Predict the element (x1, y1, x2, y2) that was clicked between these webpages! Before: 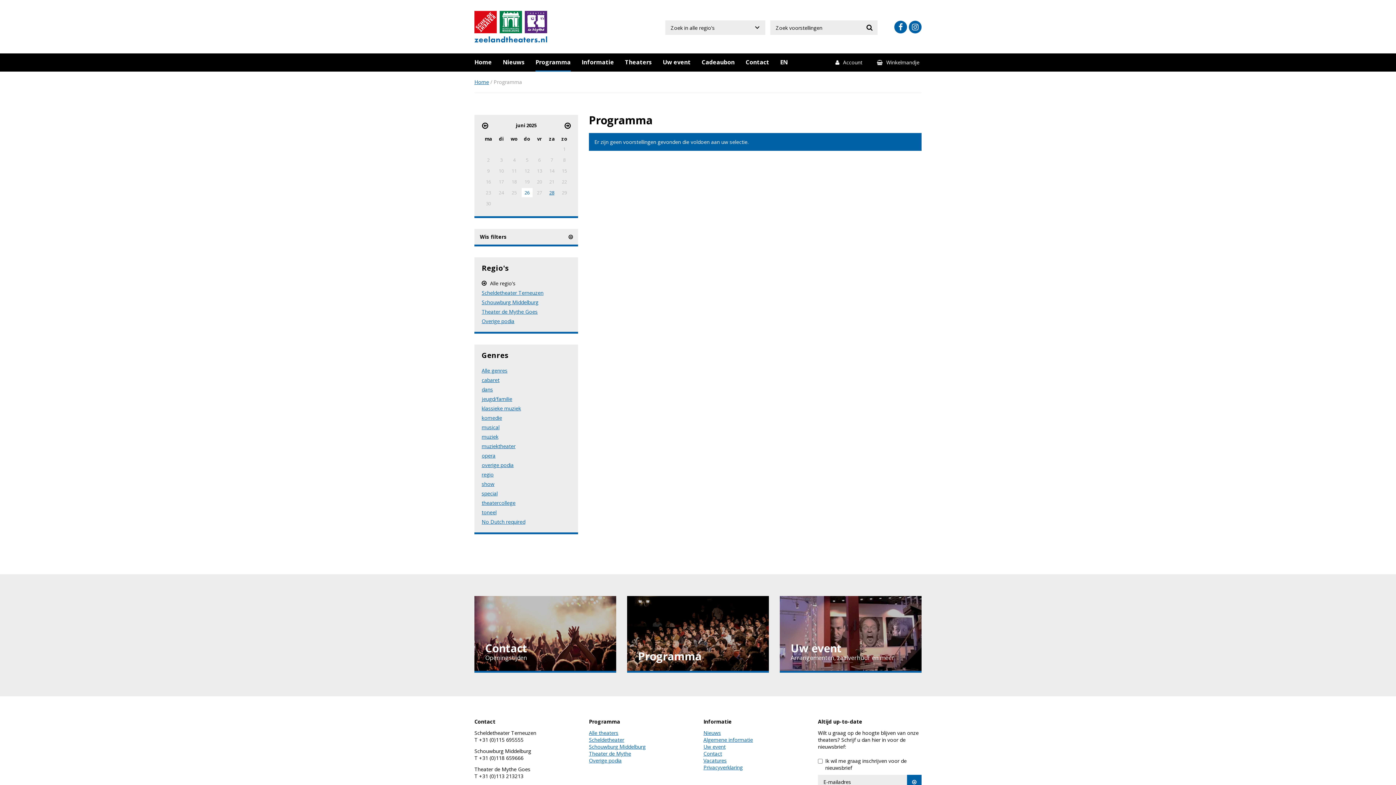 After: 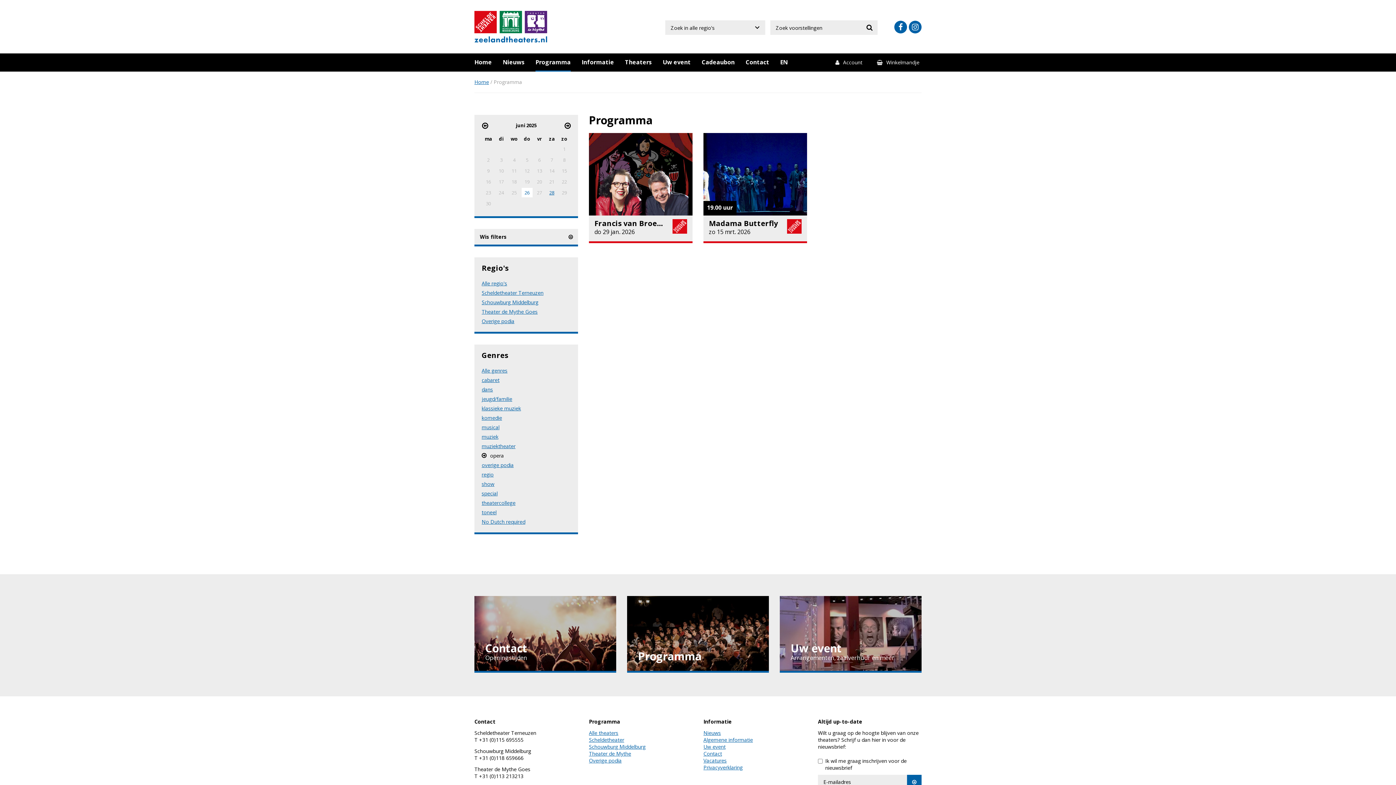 Action: bbox: (481, 449, 570, 459) label: opera